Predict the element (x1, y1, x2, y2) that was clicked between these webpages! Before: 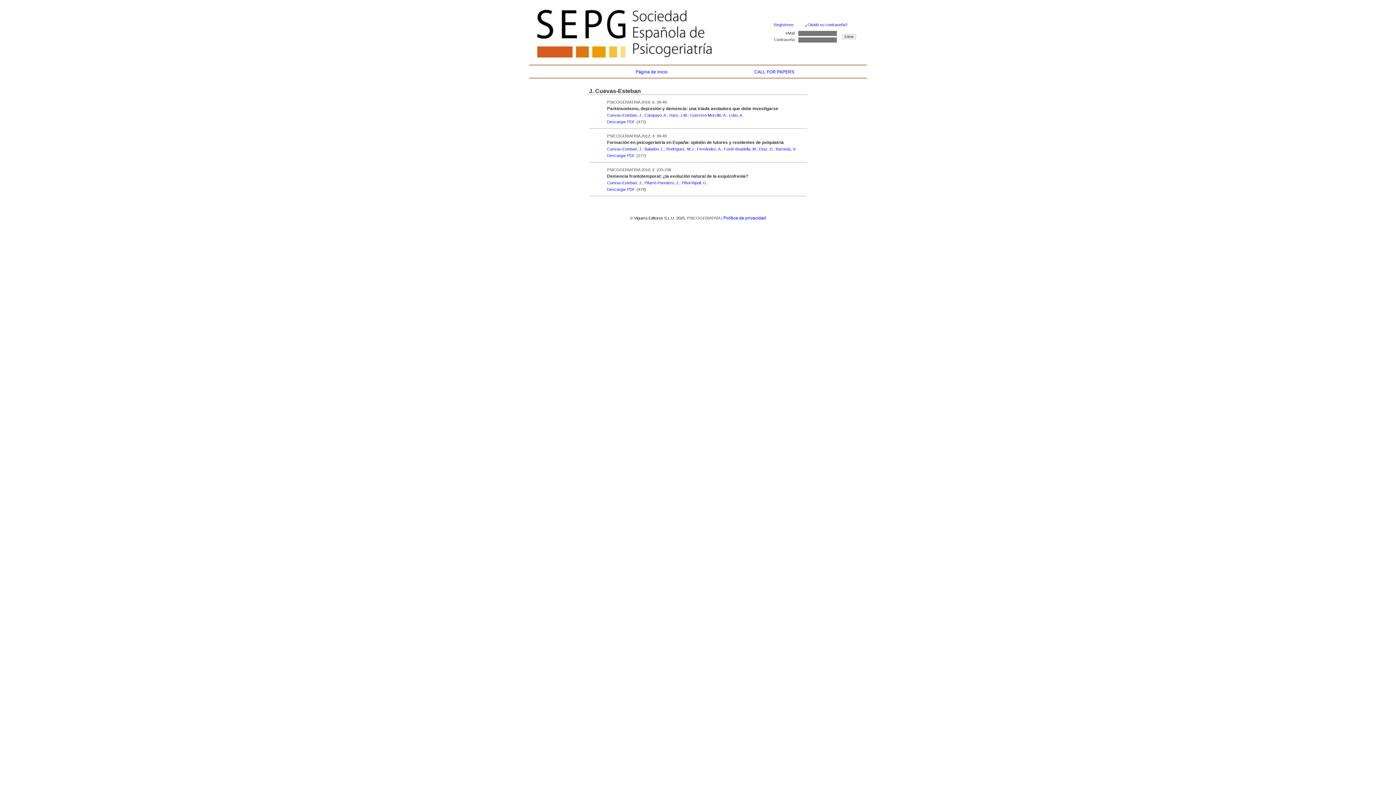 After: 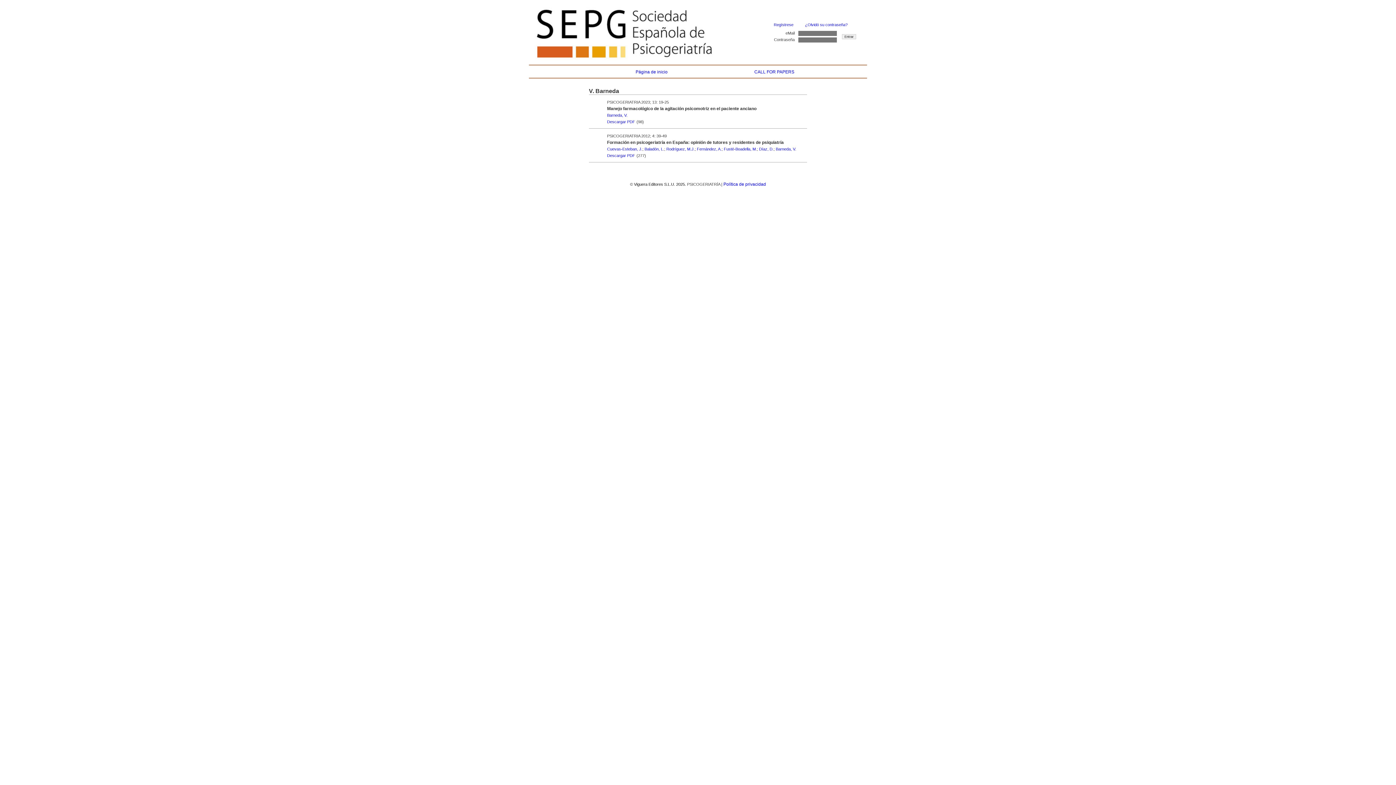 Action: label: Barneda, V. bbox: (776, 146, 796, 151)